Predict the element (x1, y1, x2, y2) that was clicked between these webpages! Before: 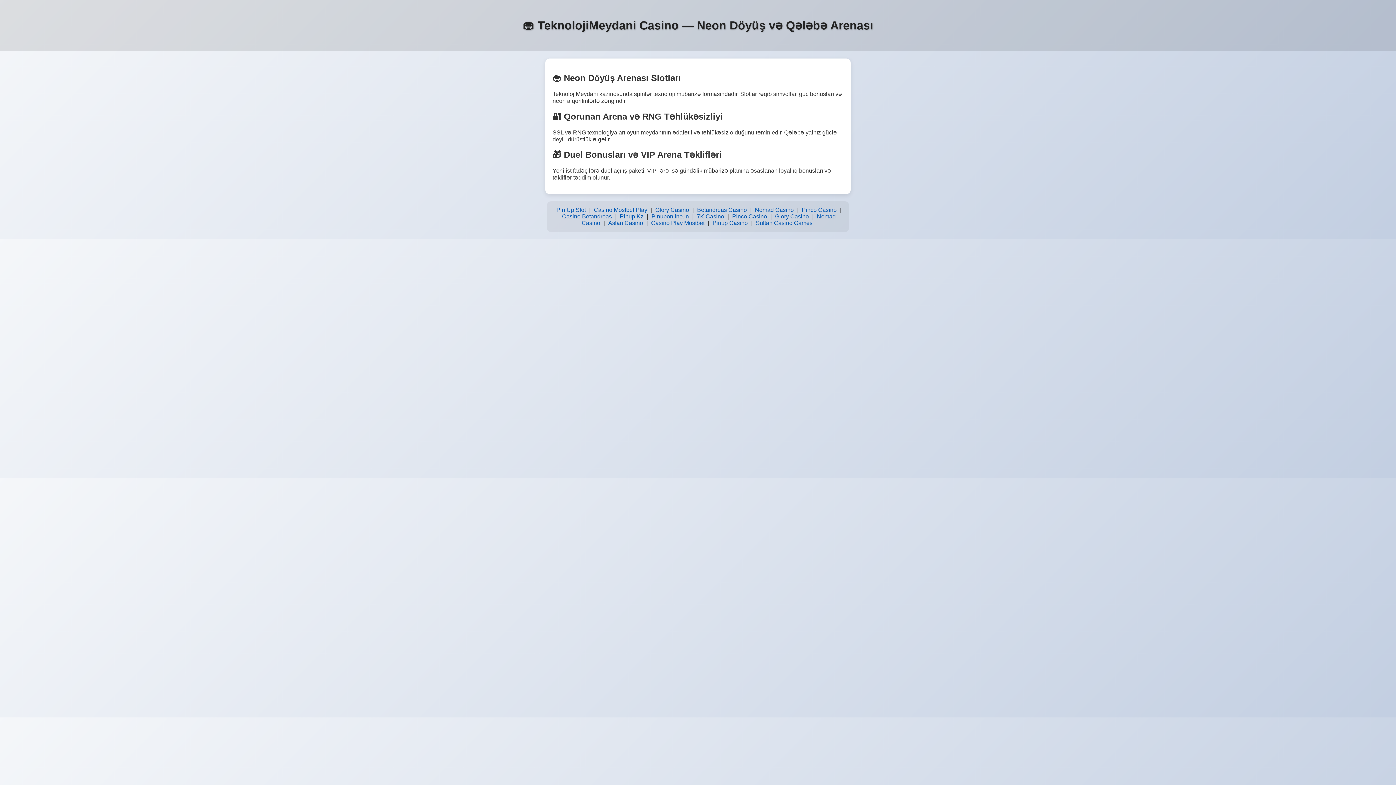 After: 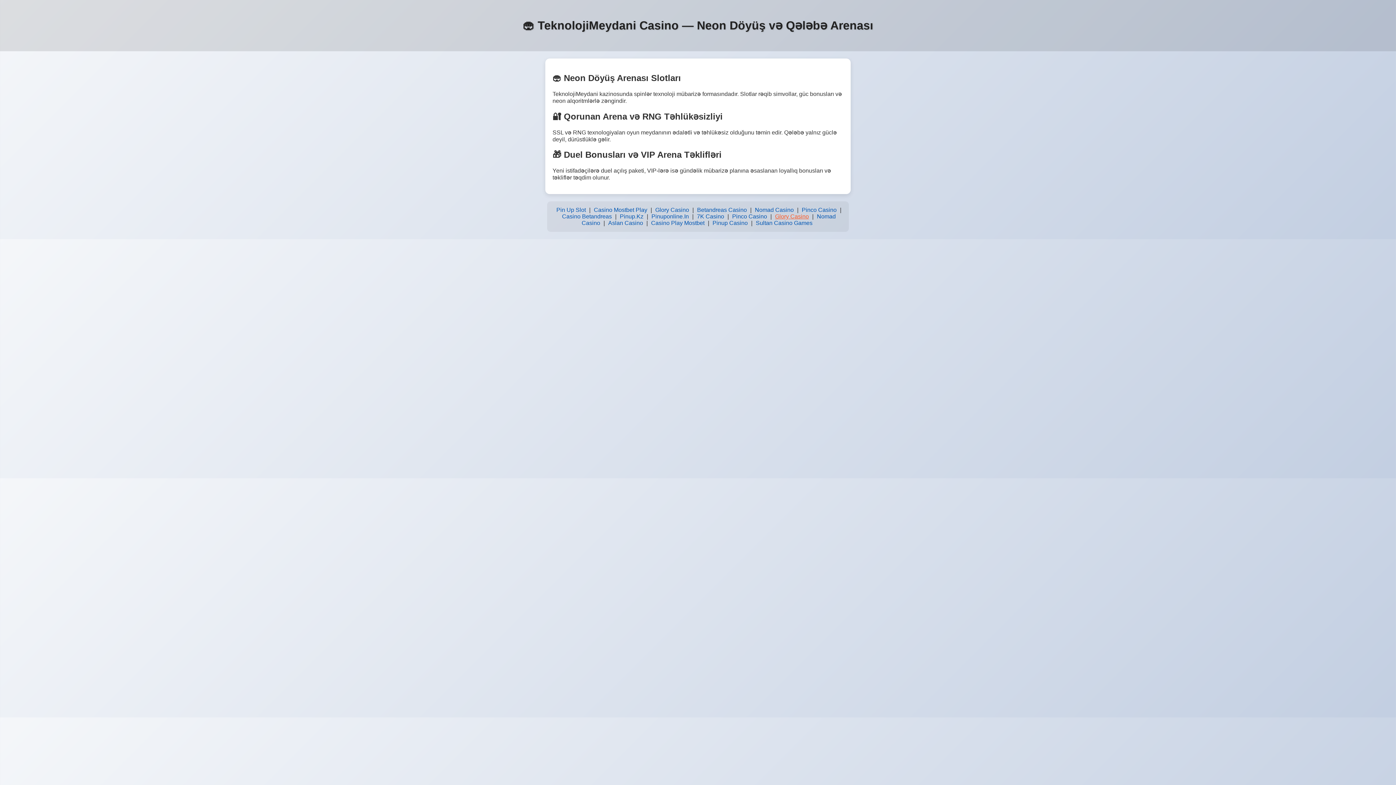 Action: label: Glory Casino bbox: (773, 211, 810, 221)